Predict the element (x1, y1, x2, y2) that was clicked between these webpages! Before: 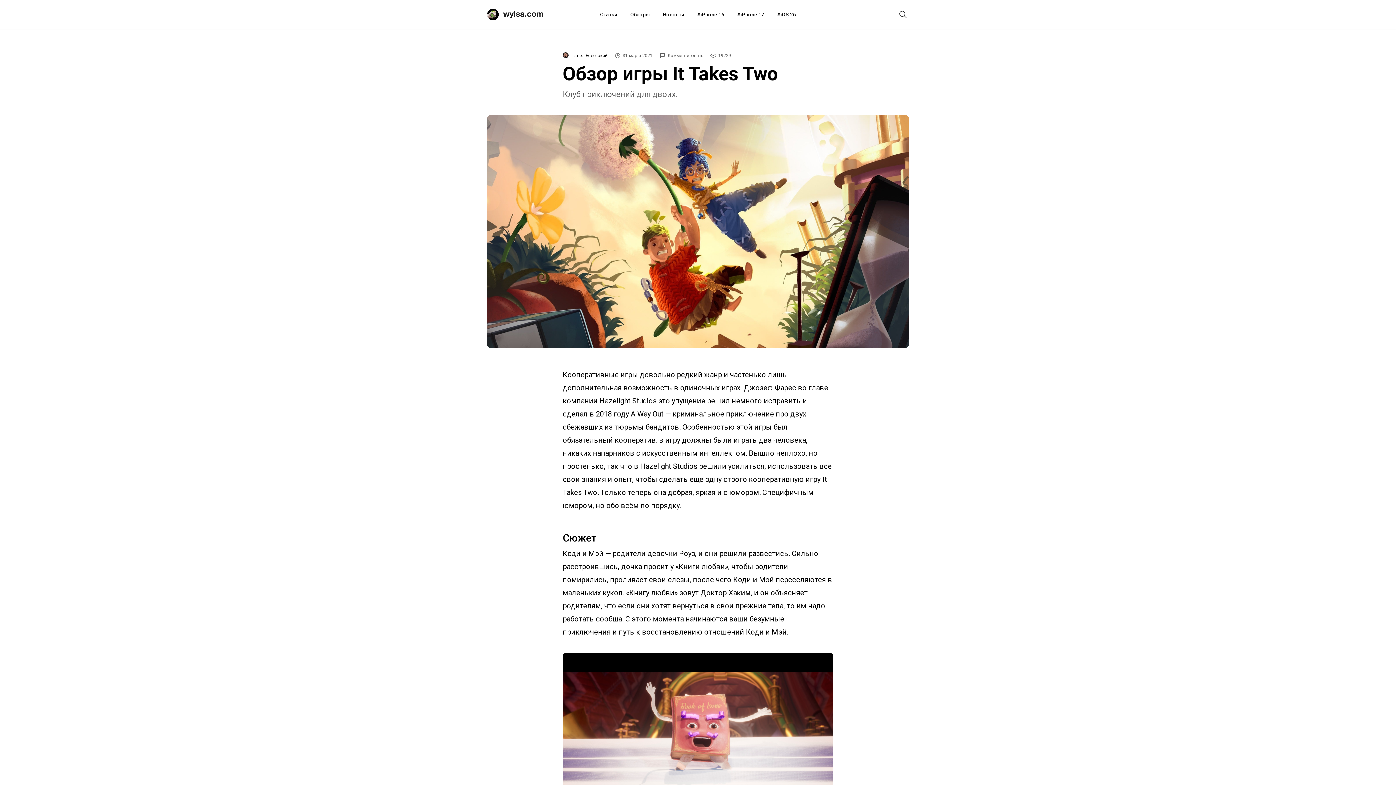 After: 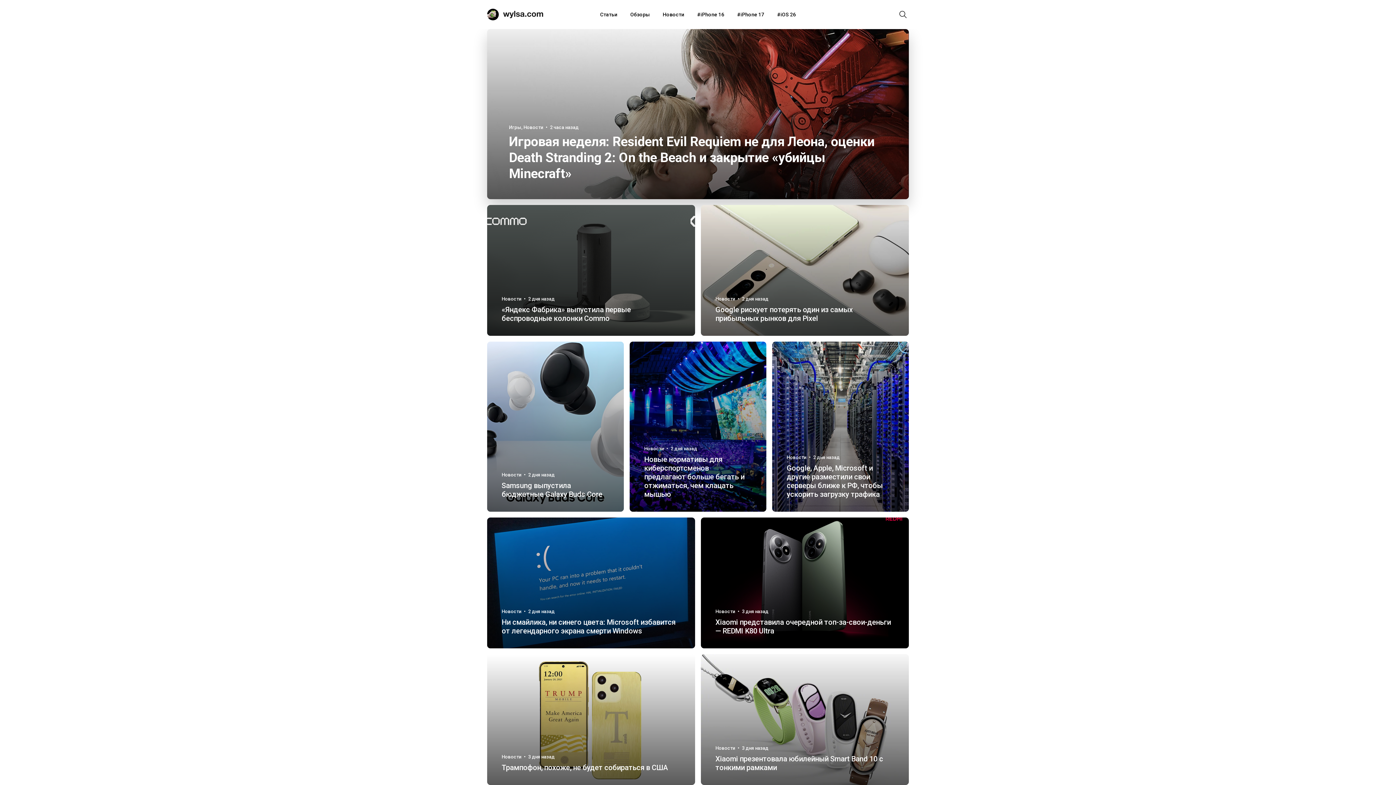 Action: bbox: (487, 8, 545, 20) label:  